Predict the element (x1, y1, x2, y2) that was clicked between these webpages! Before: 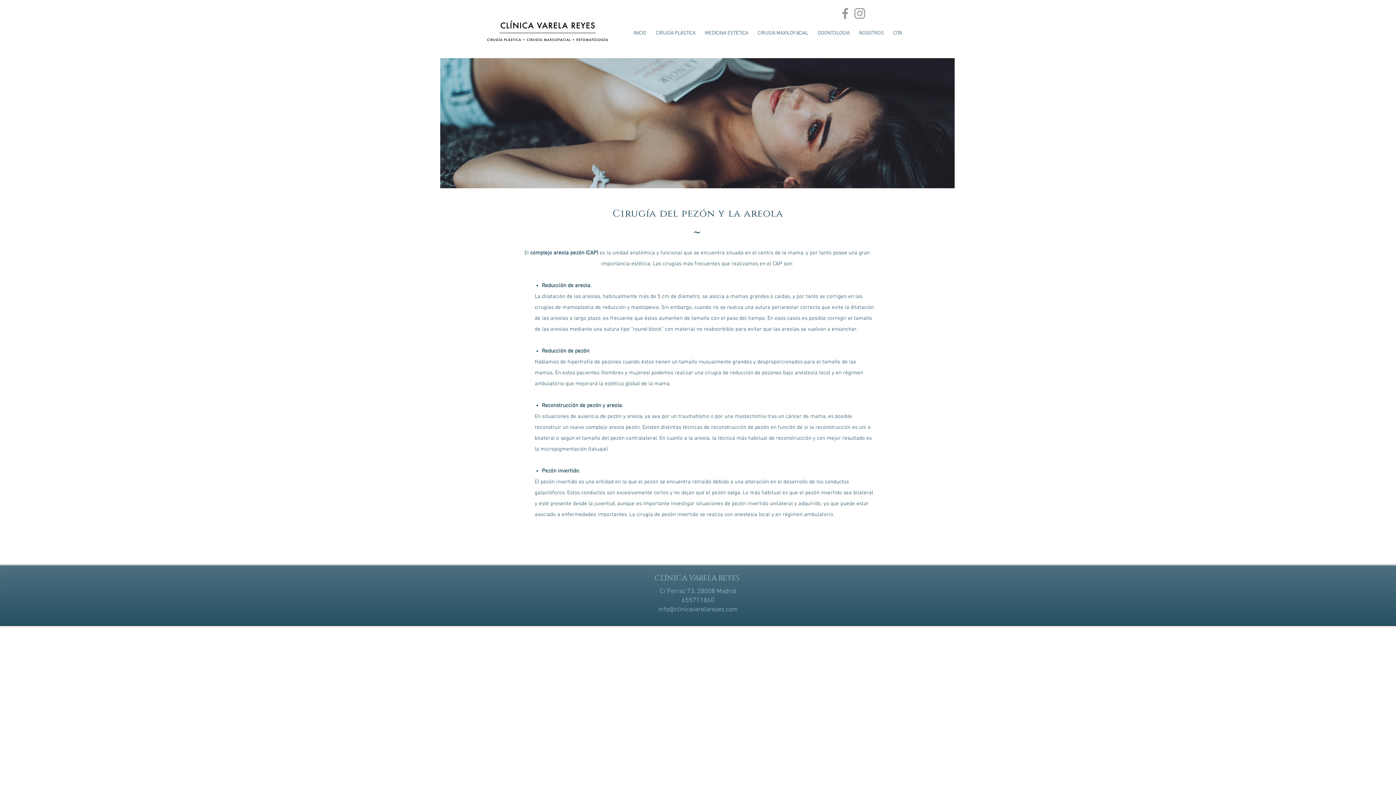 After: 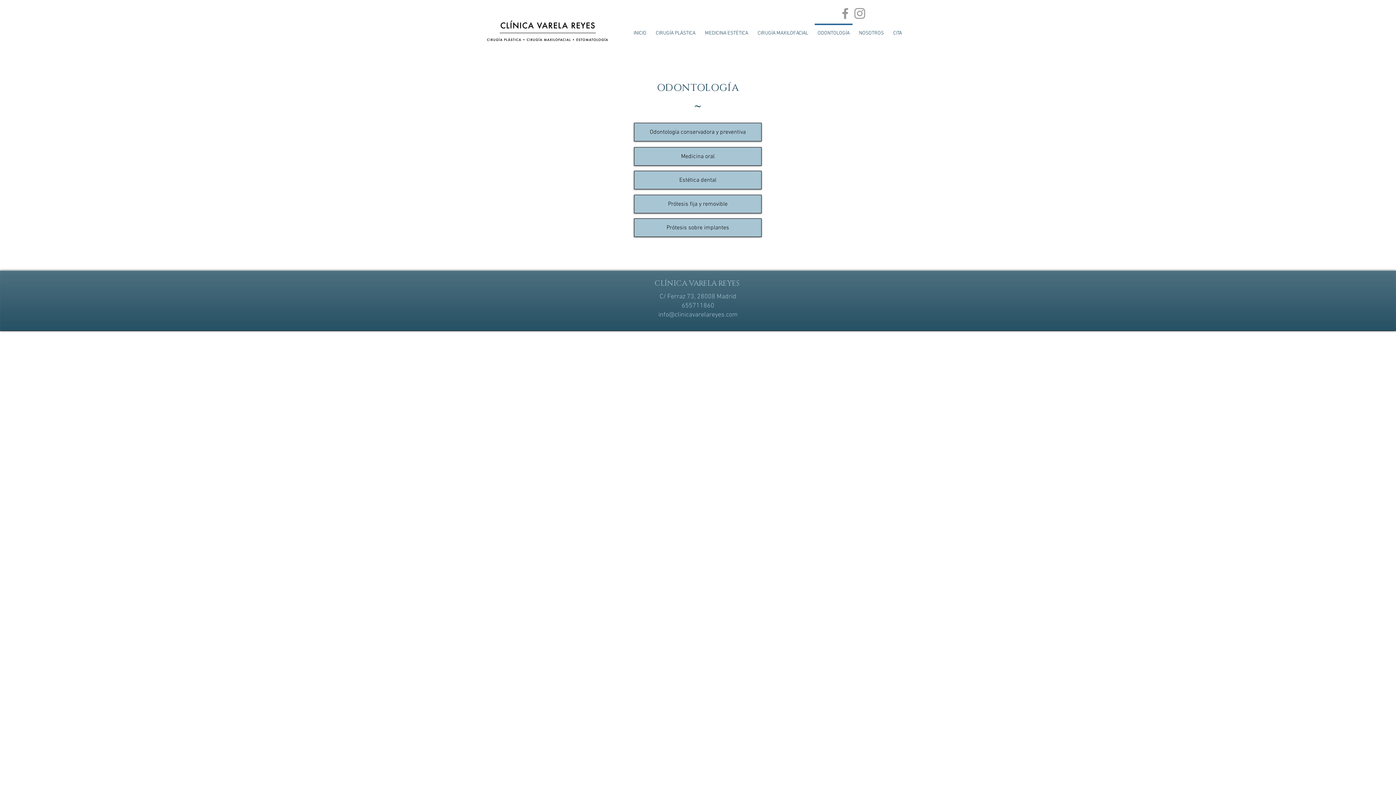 Action: bbox: (813, 23, 854, 36) label: ODONTOLOGÍA